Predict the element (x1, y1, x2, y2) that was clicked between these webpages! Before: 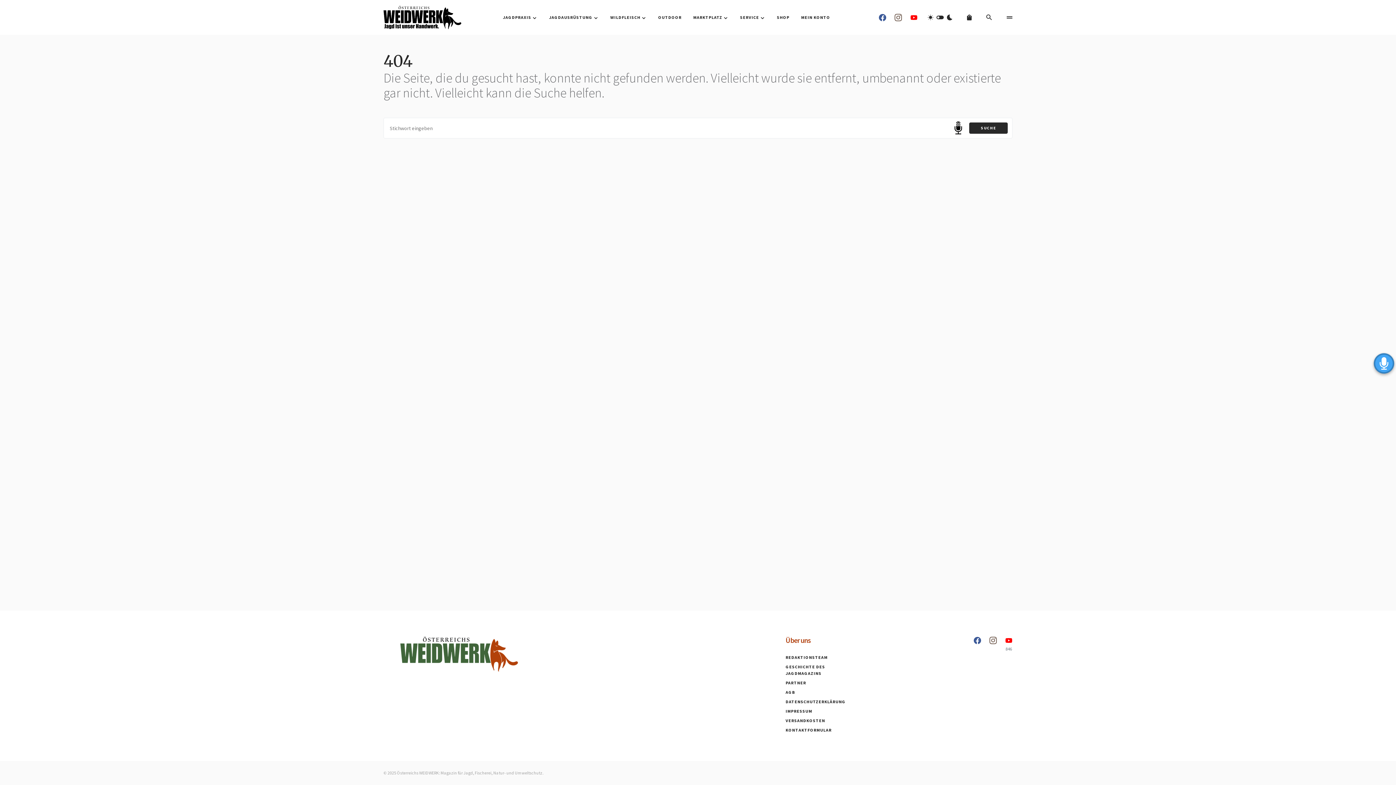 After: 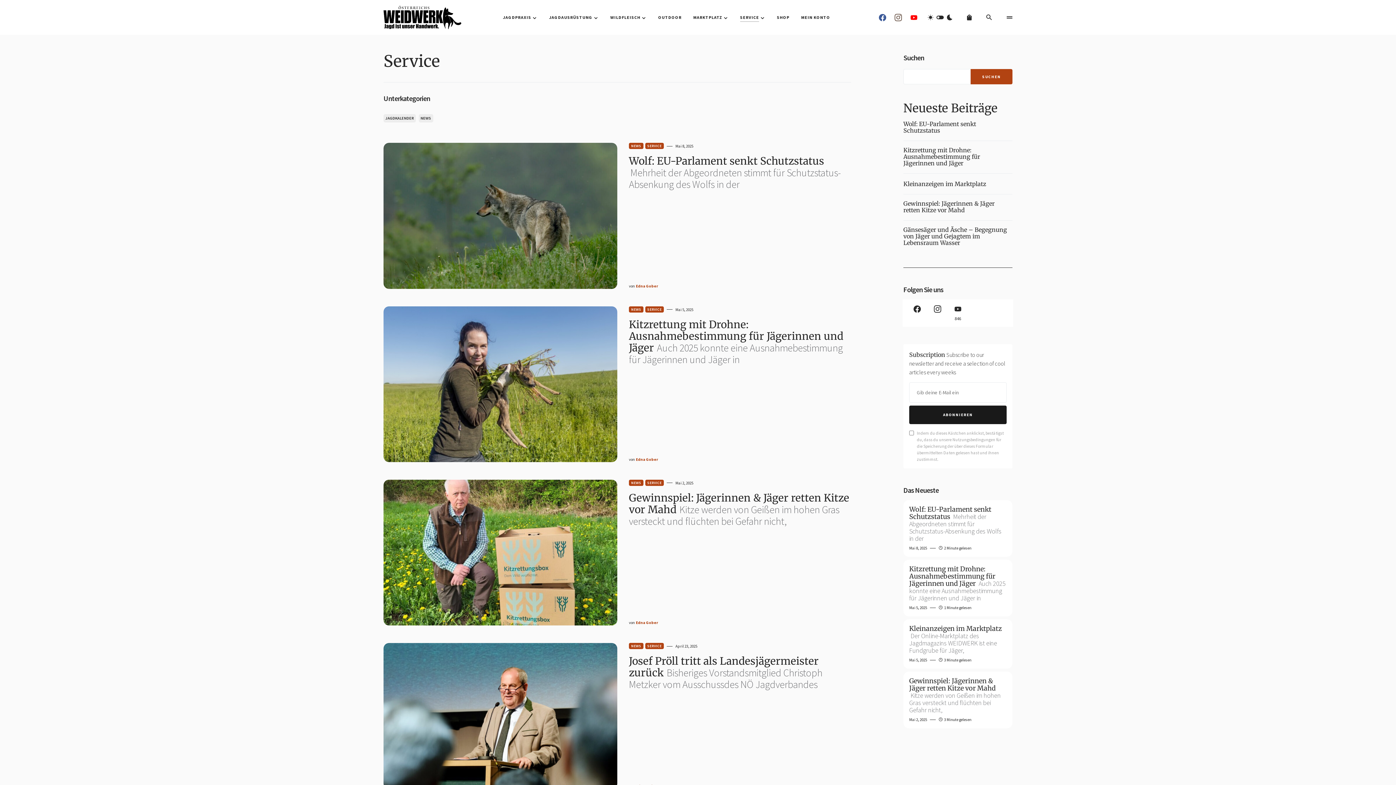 Action: label: SERVICE bbox: (740, 0, 765, 34)